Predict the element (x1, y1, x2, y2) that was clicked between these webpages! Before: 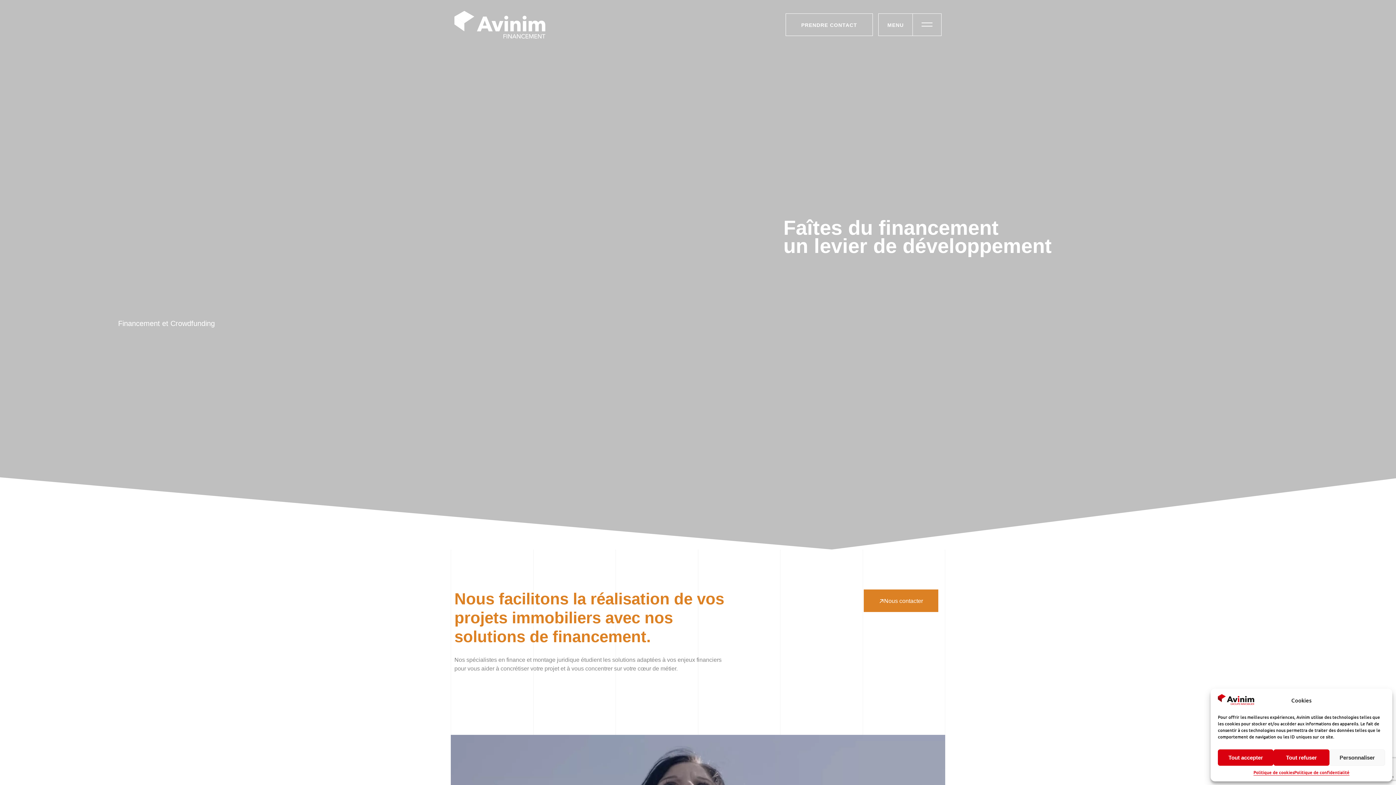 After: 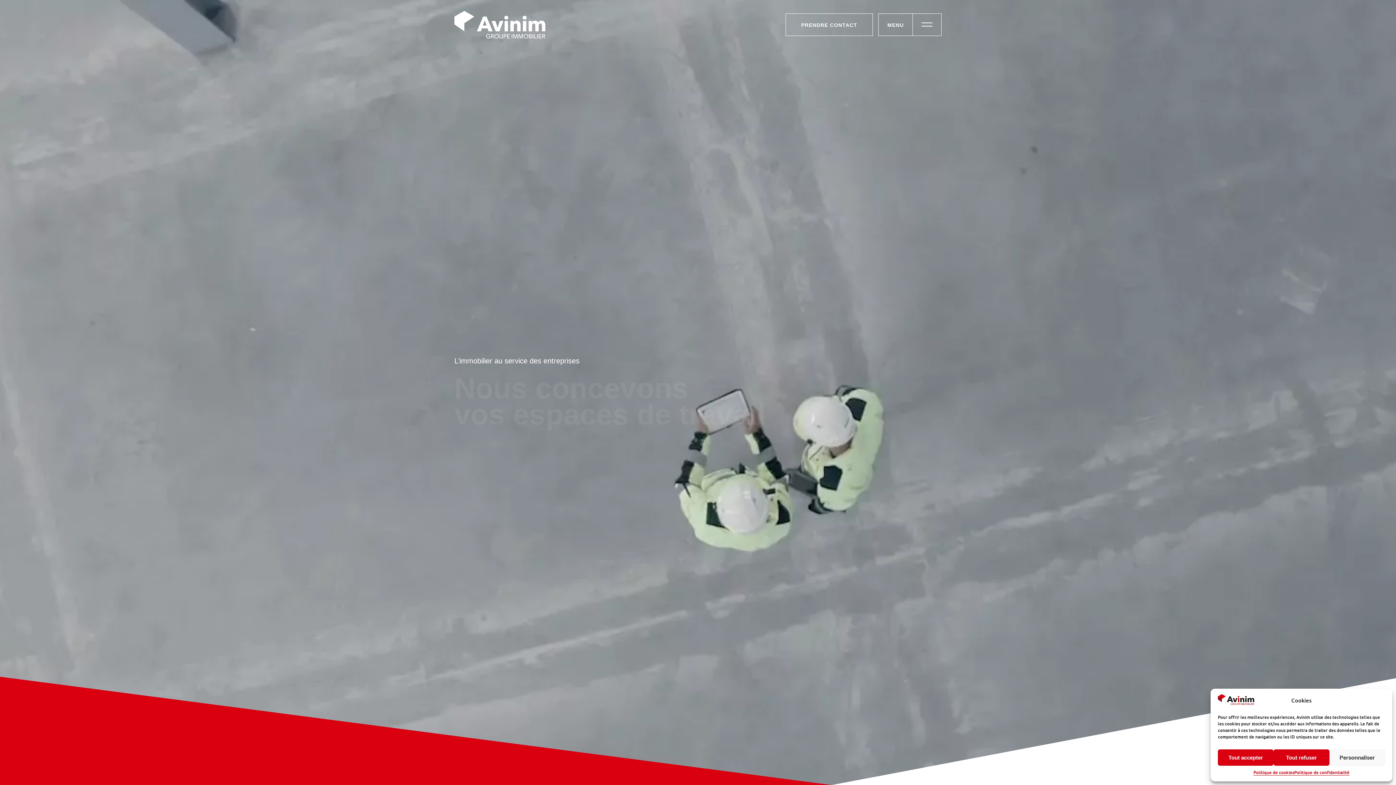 Action: bbox: (454, 10, 545, 38)